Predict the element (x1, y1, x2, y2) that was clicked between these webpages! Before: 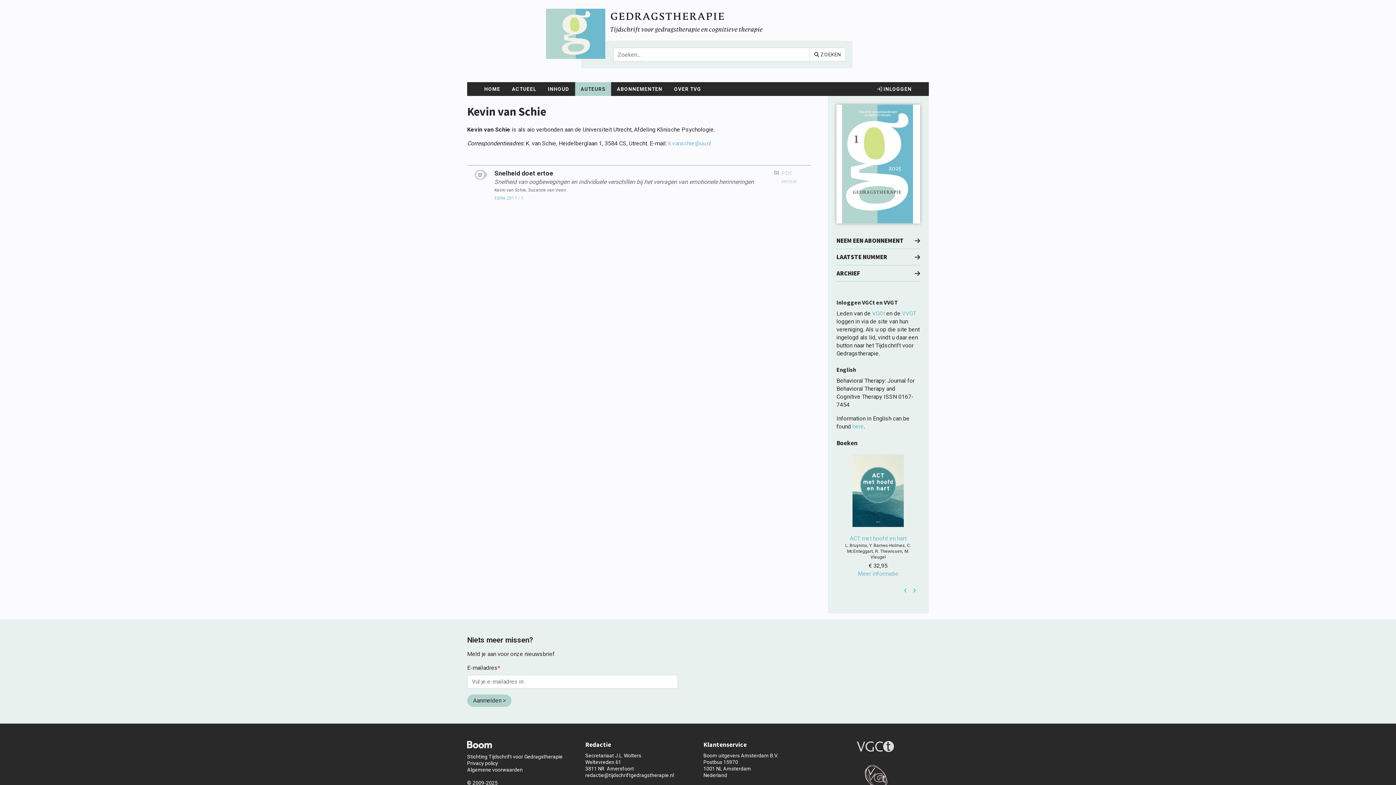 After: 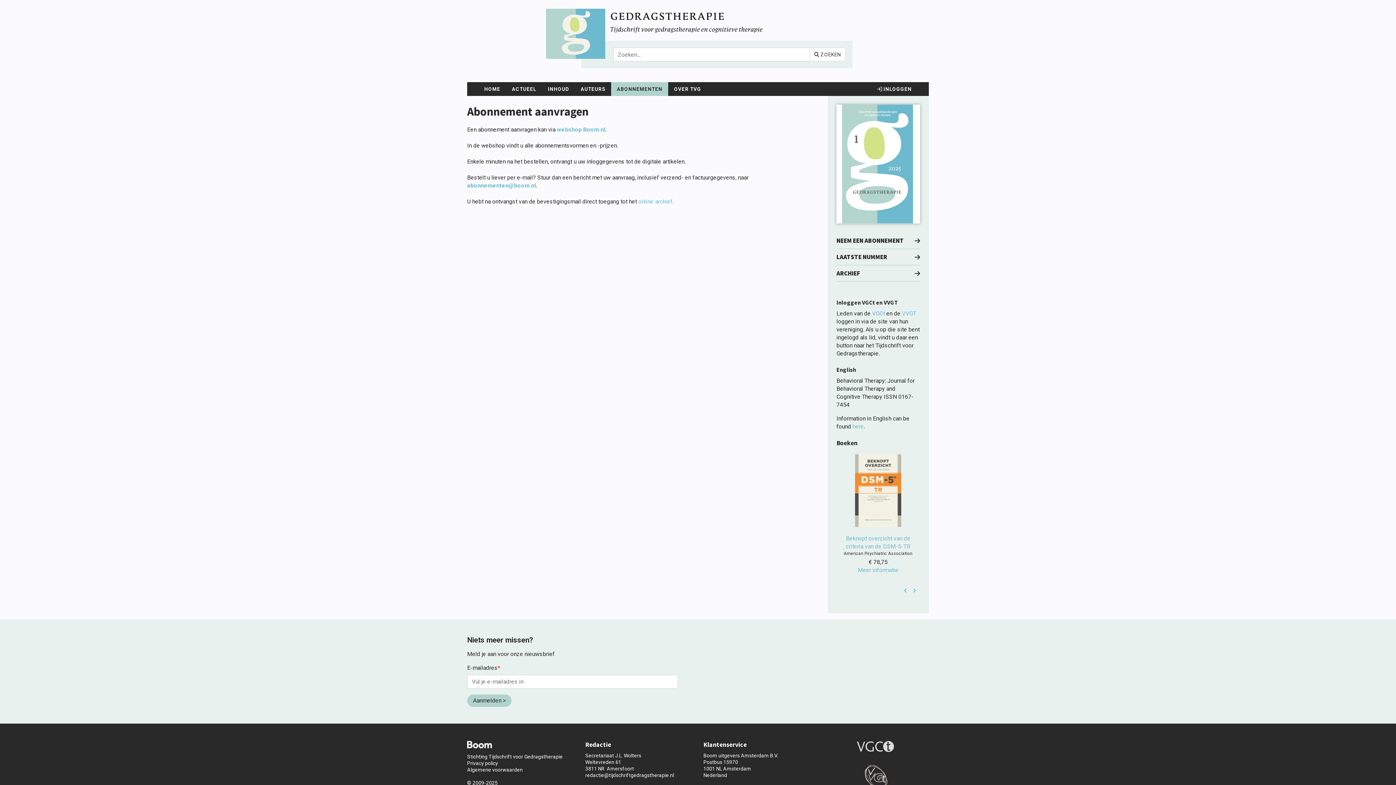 Action: label: ABONNEMENTEN bbox: (611, 82, 668, 96)